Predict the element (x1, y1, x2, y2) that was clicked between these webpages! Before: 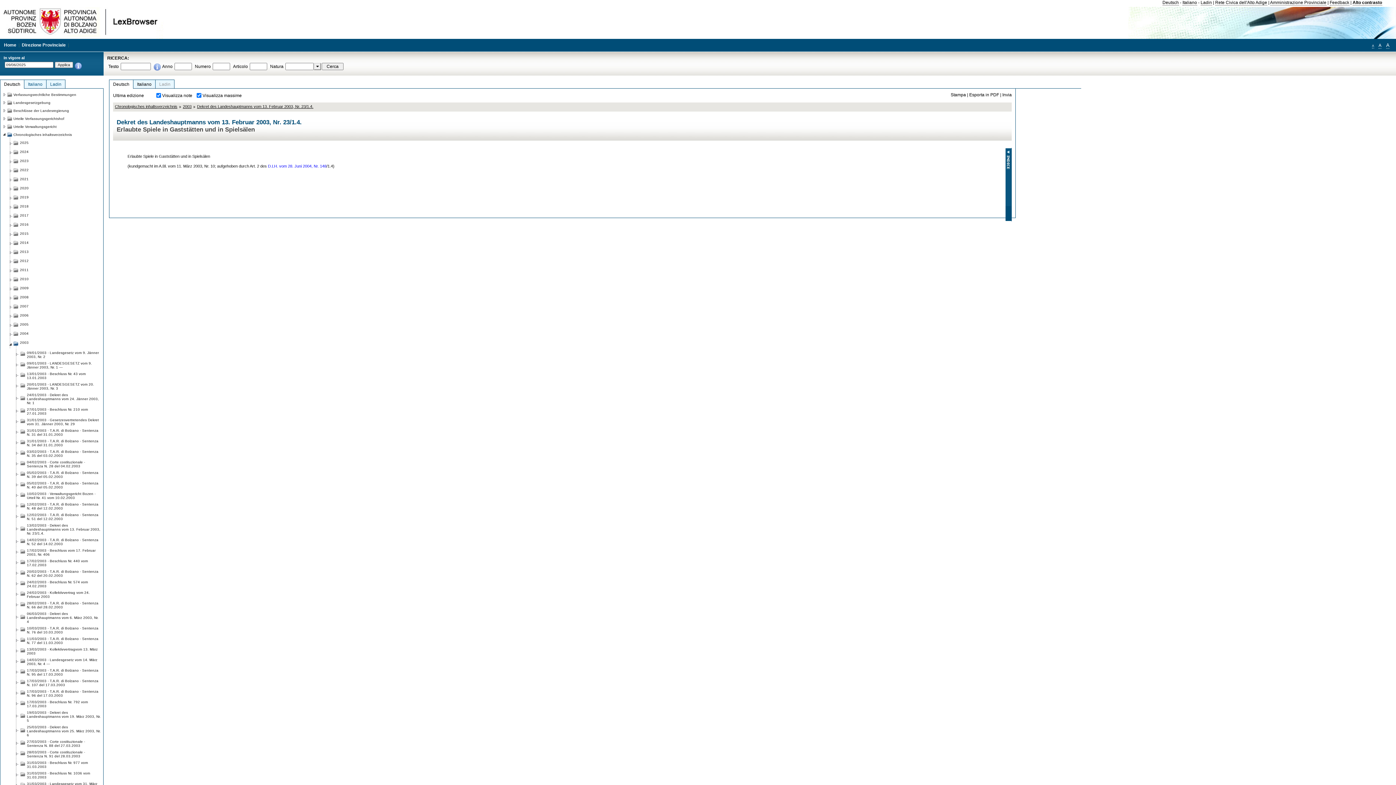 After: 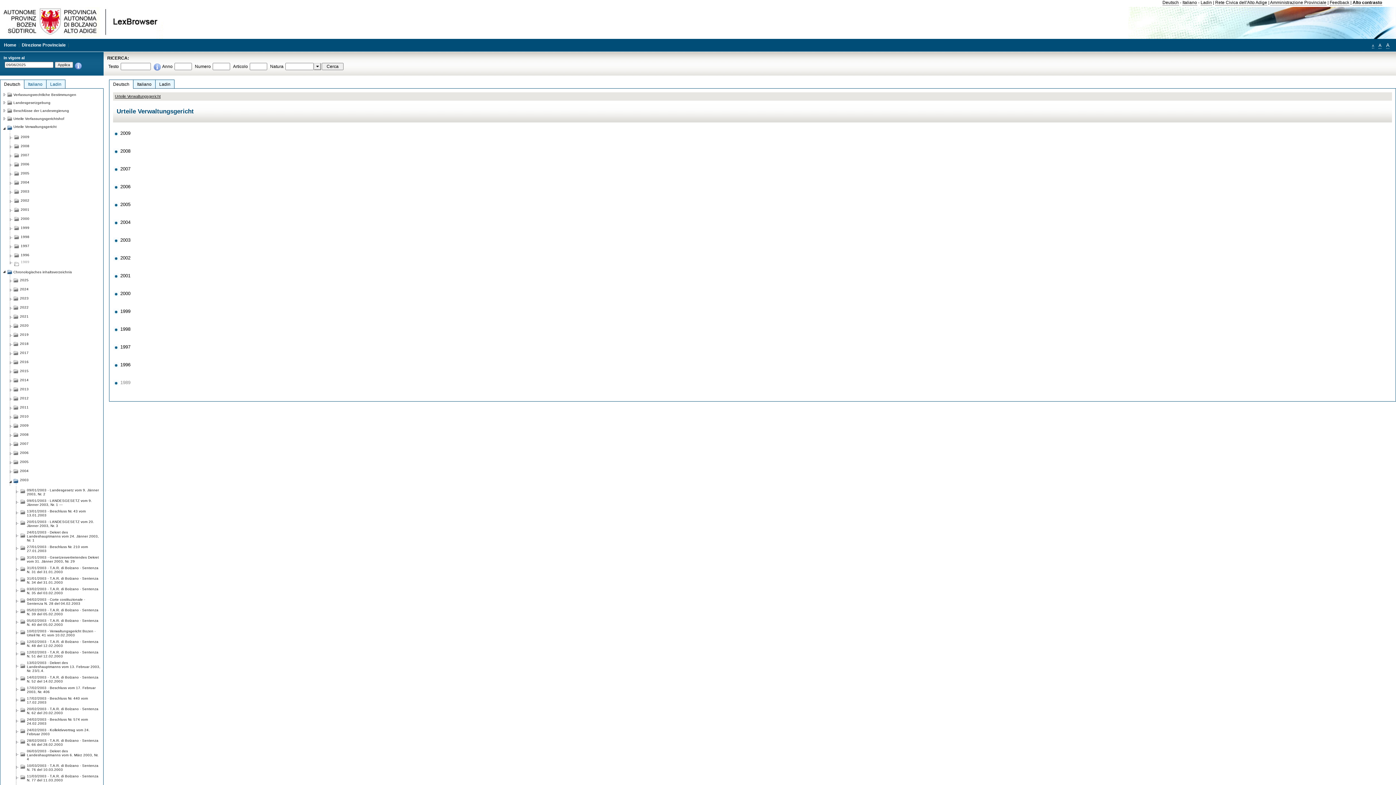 Action: label: Urteile Verwaltungsgericht bbox: (13, 122, 56, 129)